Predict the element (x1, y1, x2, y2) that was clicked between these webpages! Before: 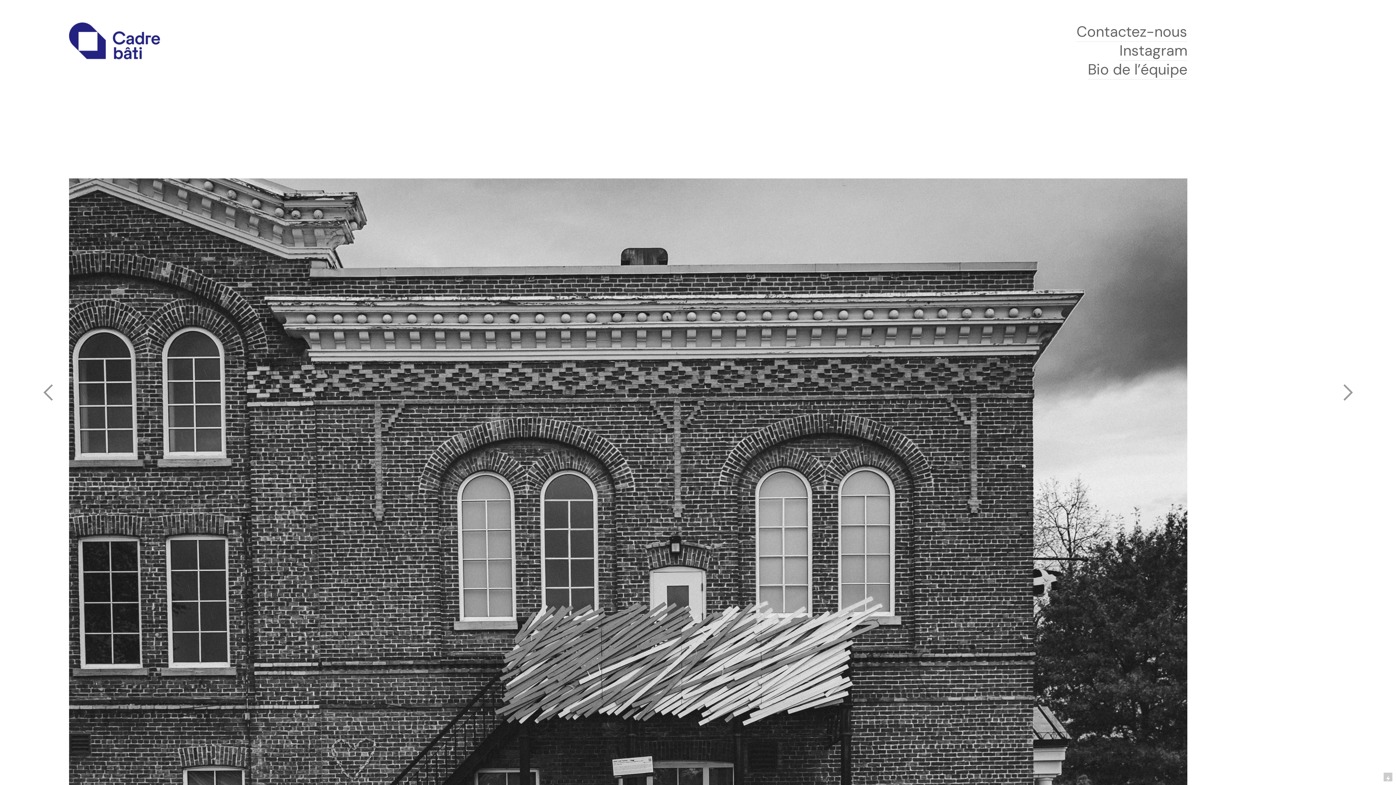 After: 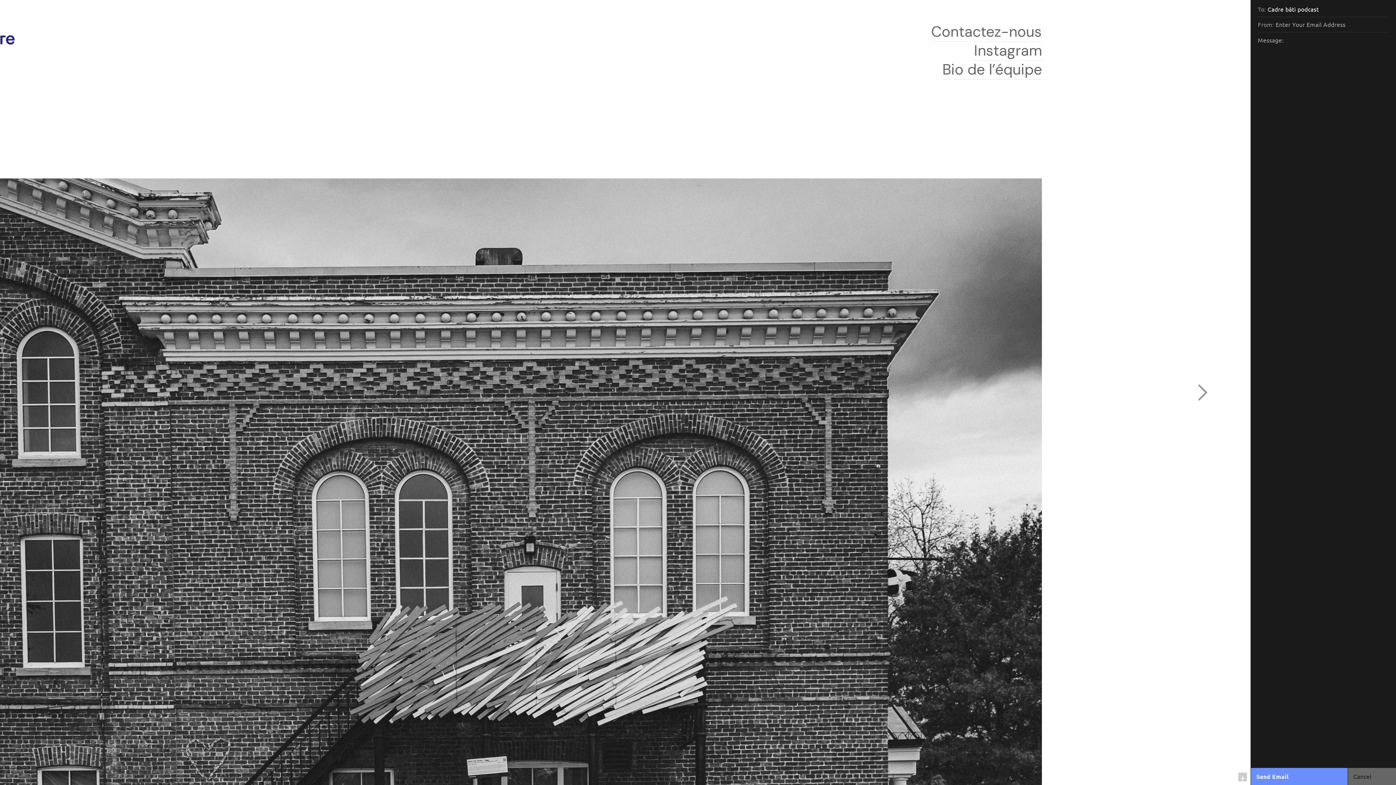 Action: bbox: (1076, 22, 1187, 41) label: Contactez-nous